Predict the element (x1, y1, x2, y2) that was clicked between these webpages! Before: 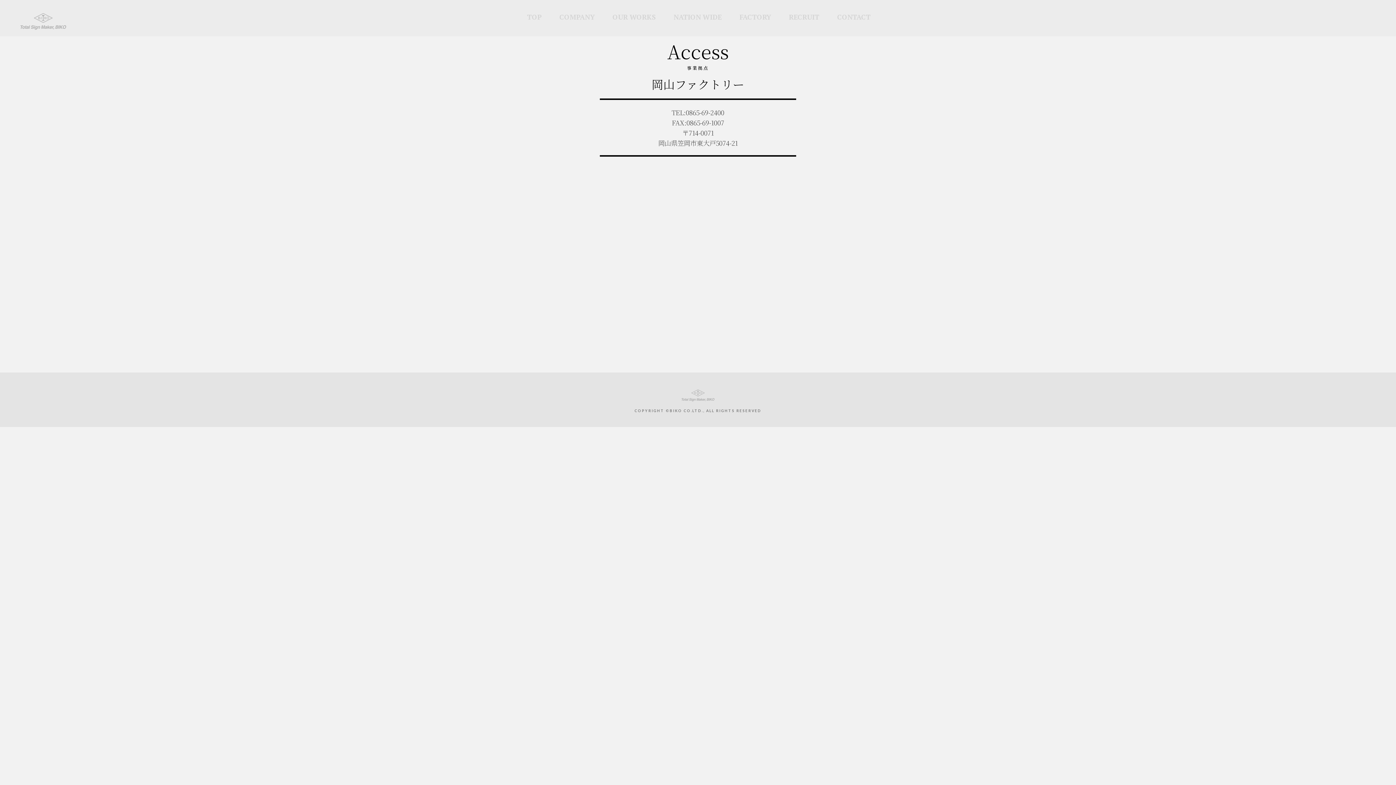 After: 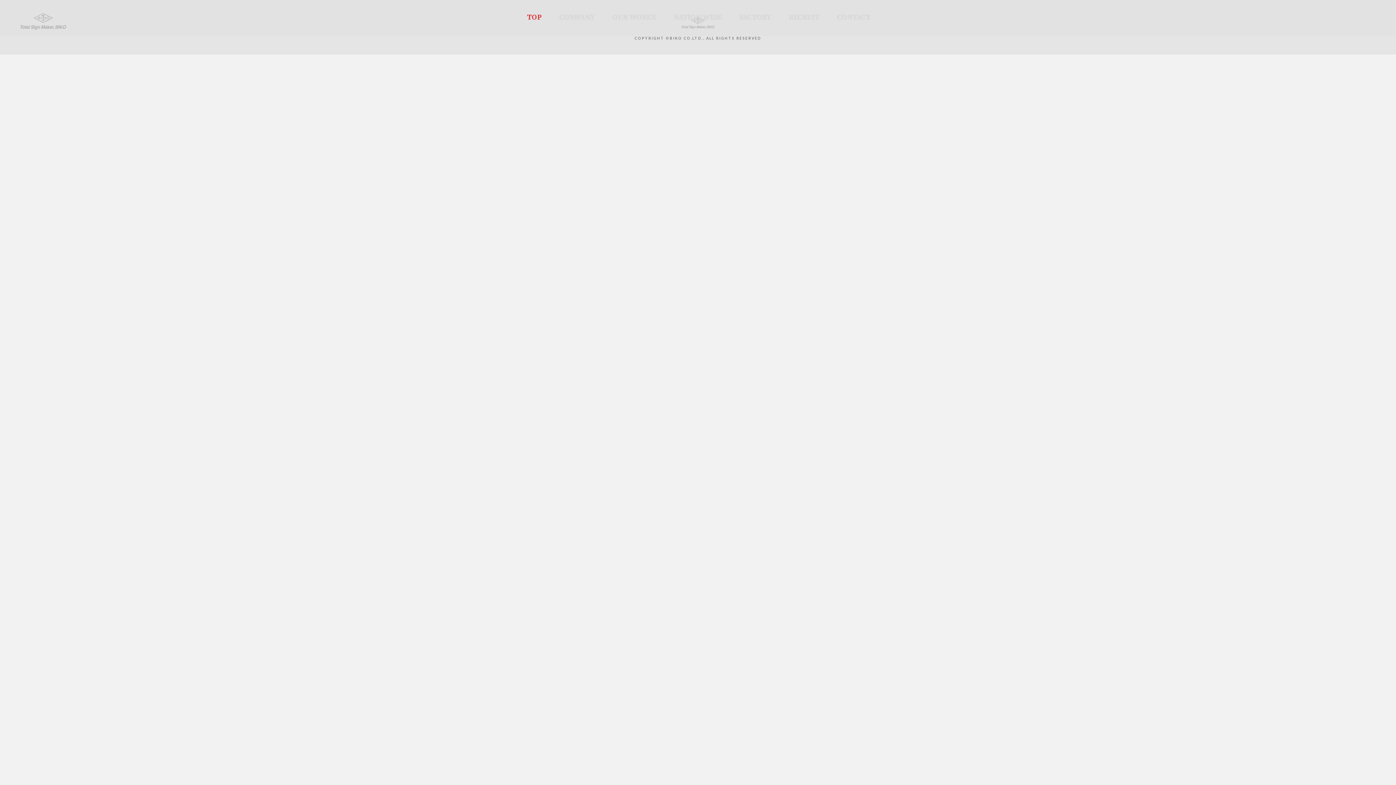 Action: label: TOP bbox: (527, 0, 541, 34)